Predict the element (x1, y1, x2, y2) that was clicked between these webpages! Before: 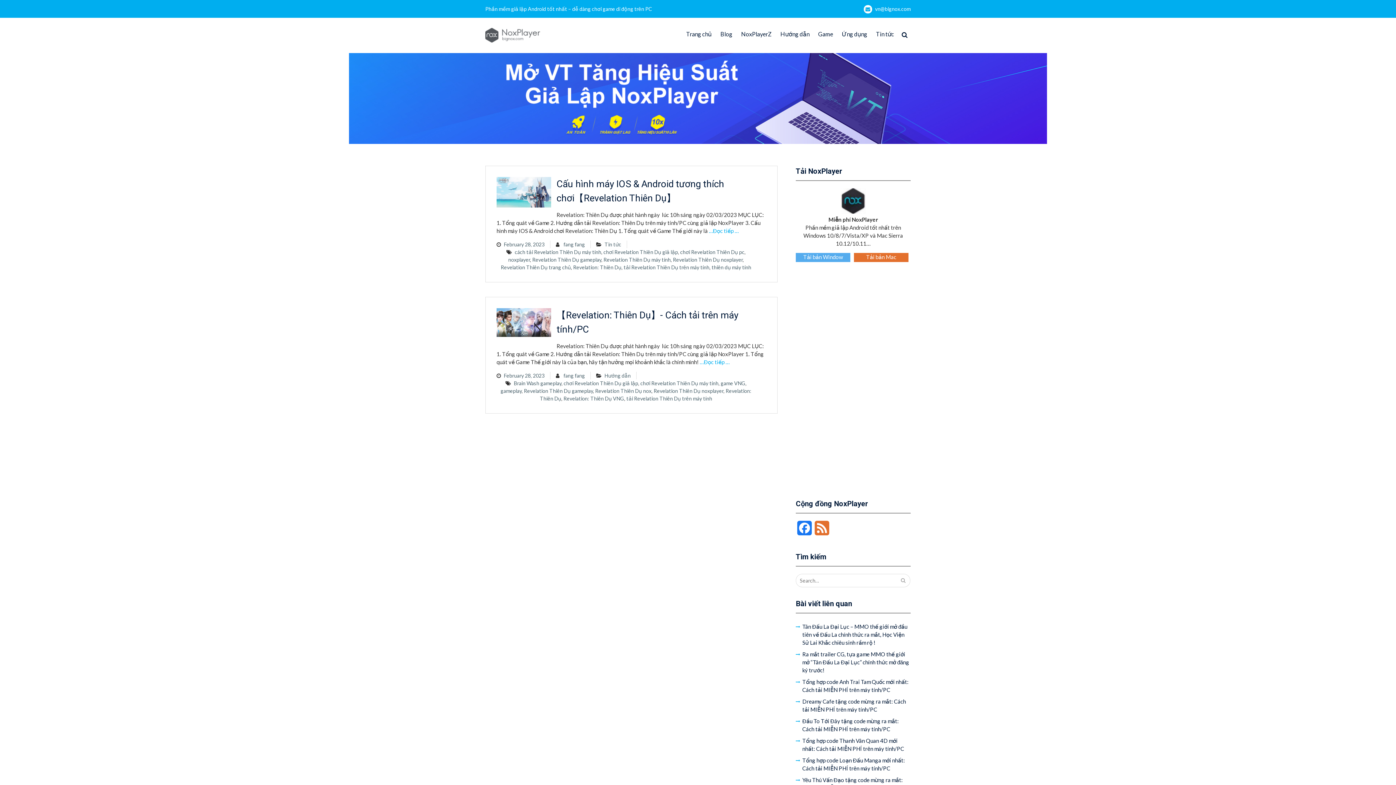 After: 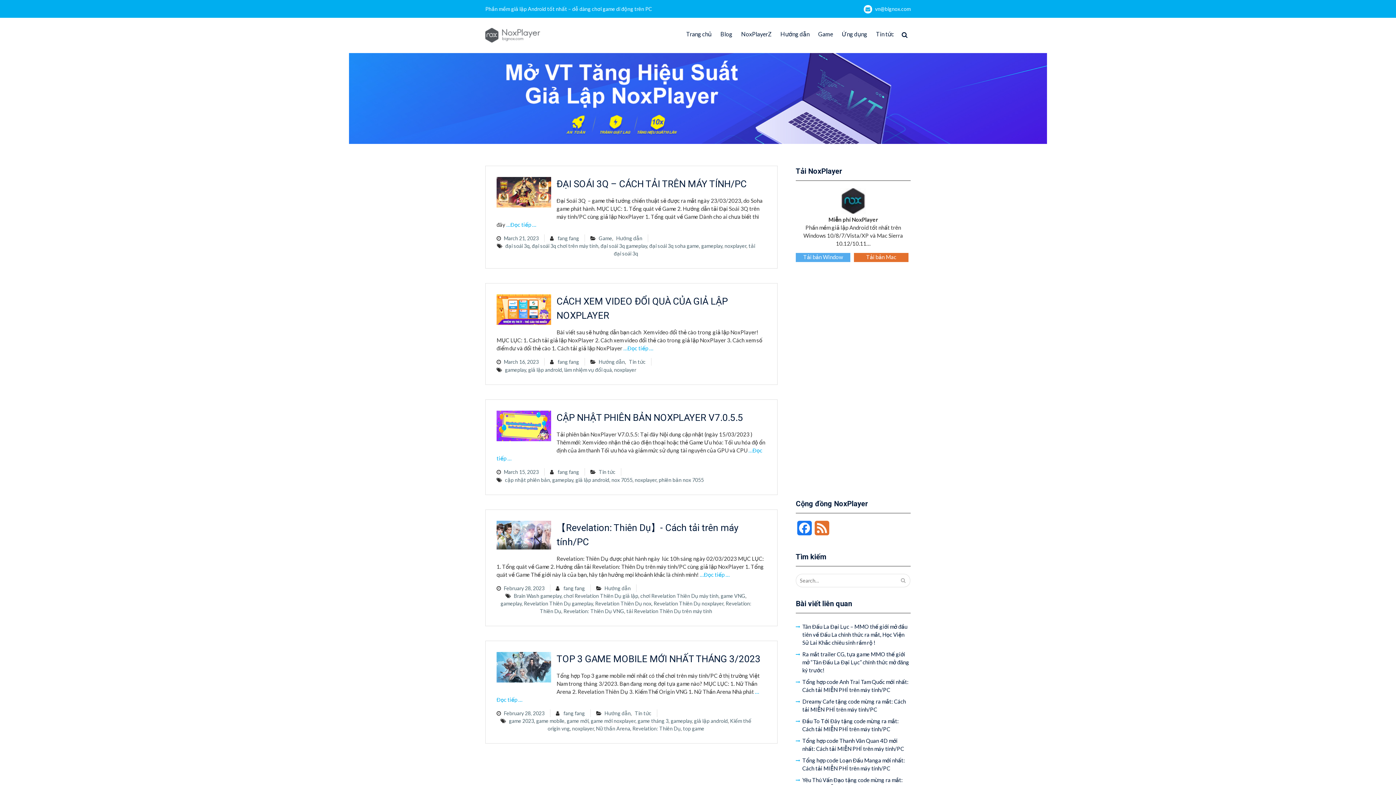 Action: label: gameplay bbox: (500, 388, 521, 394)